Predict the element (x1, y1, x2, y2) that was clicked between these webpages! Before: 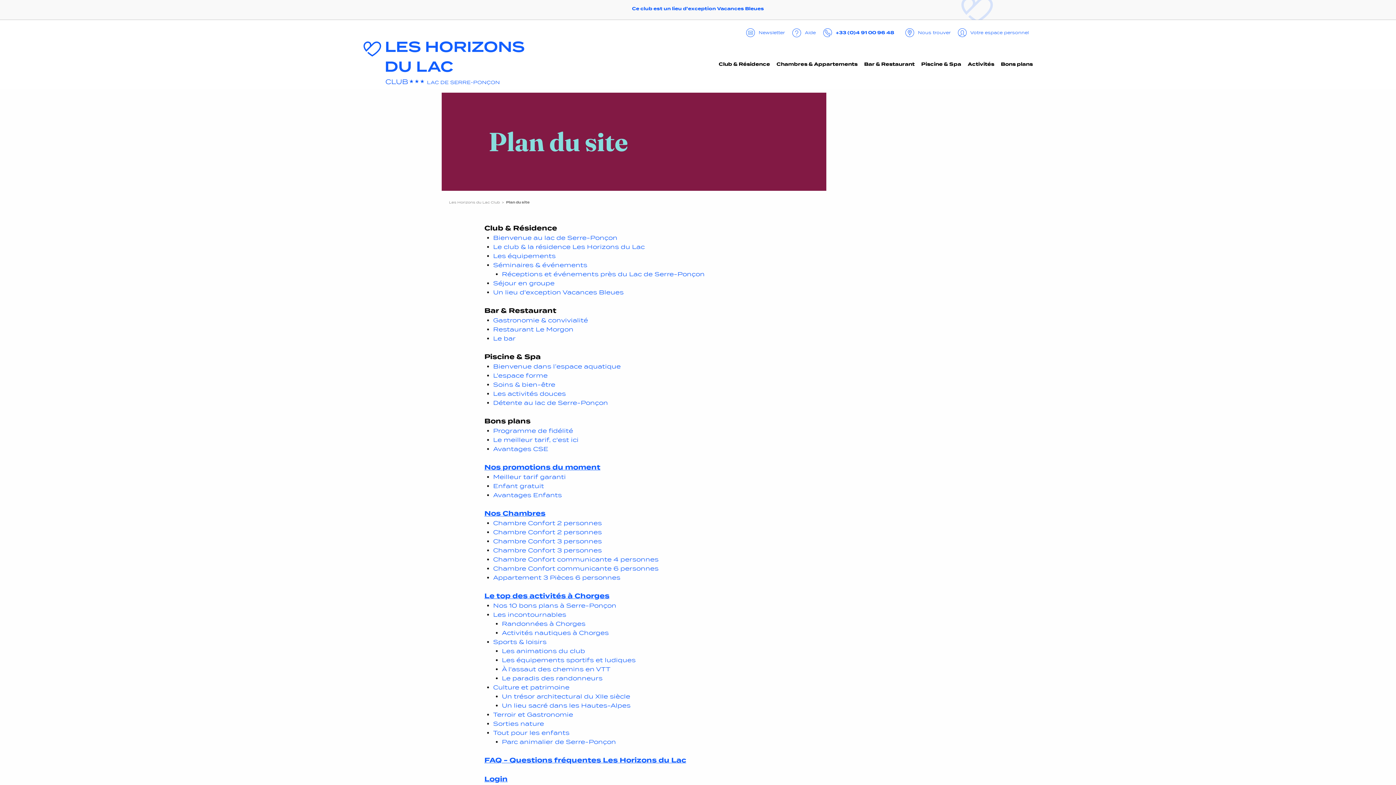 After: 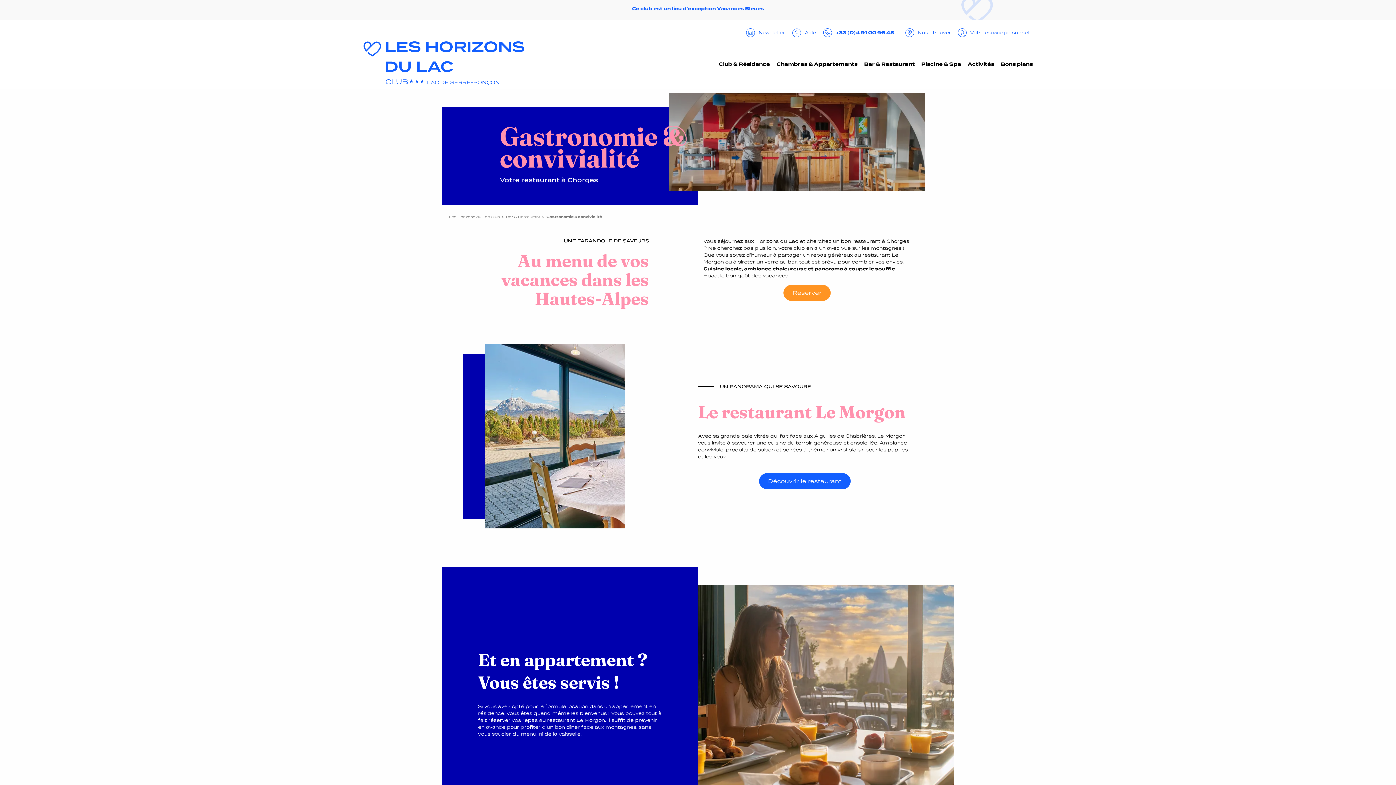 Action: bbox: (493, 317, 588, 324) label: Gastronomie & convivialité